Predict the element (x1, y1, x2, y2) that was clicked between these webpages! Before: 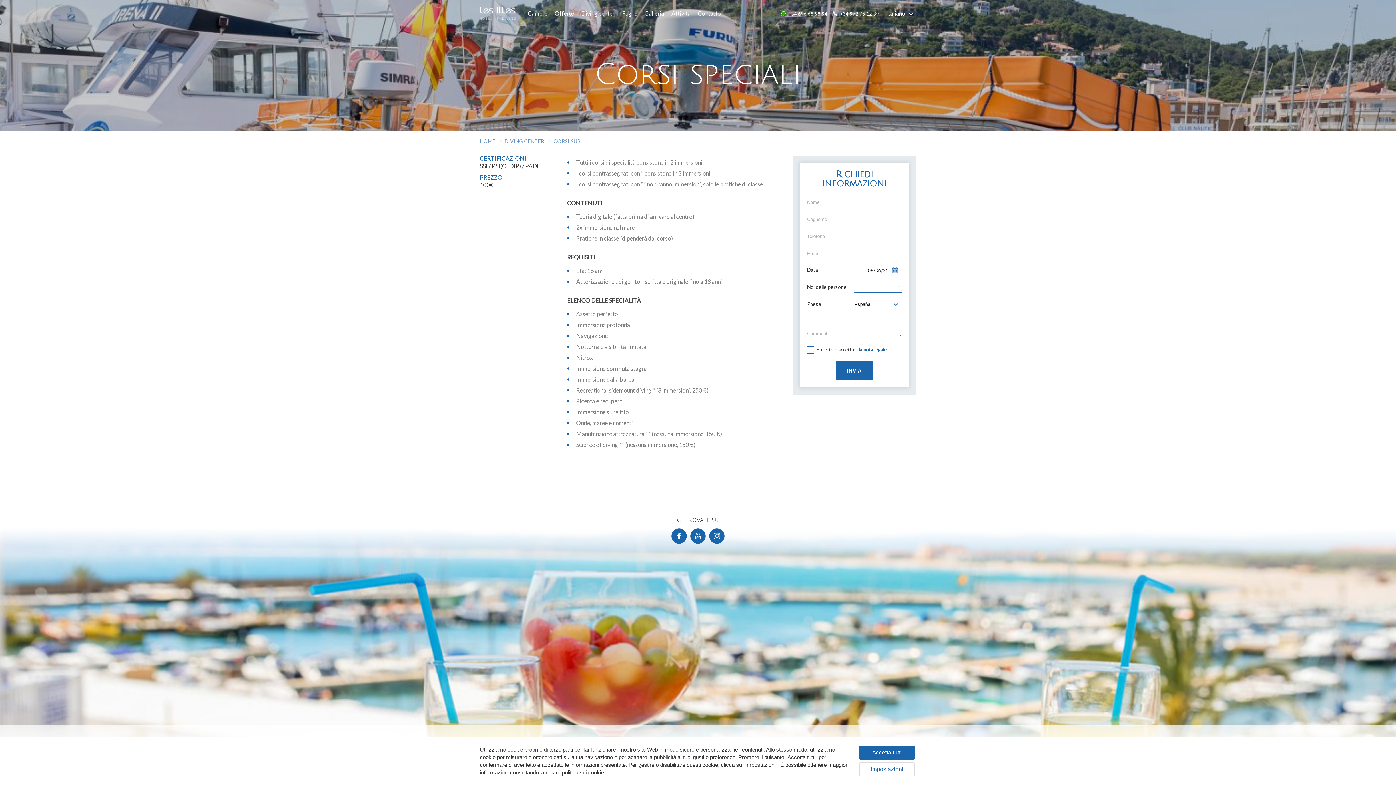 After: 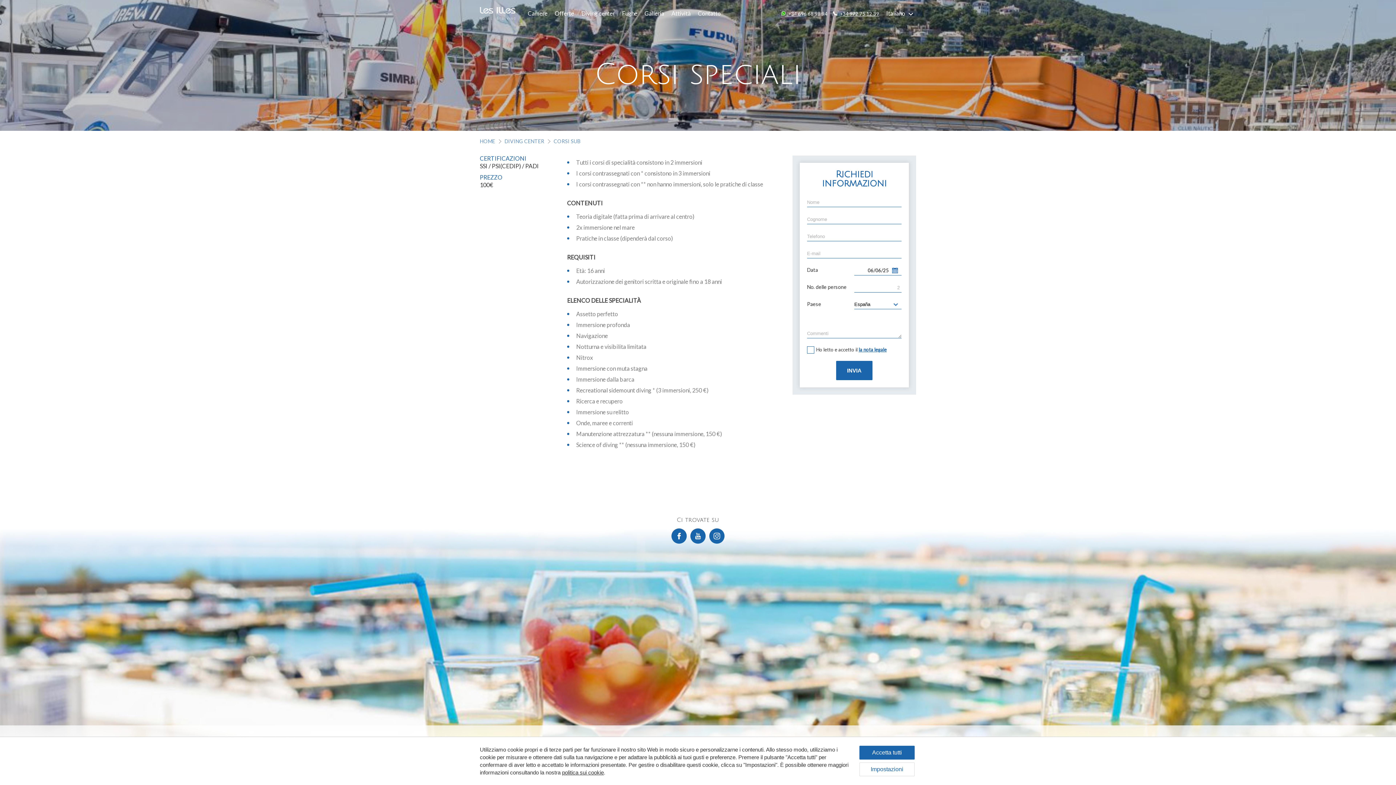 Action: label: +34 972 75 12 39 bbox: (840, 10, 879, 16)